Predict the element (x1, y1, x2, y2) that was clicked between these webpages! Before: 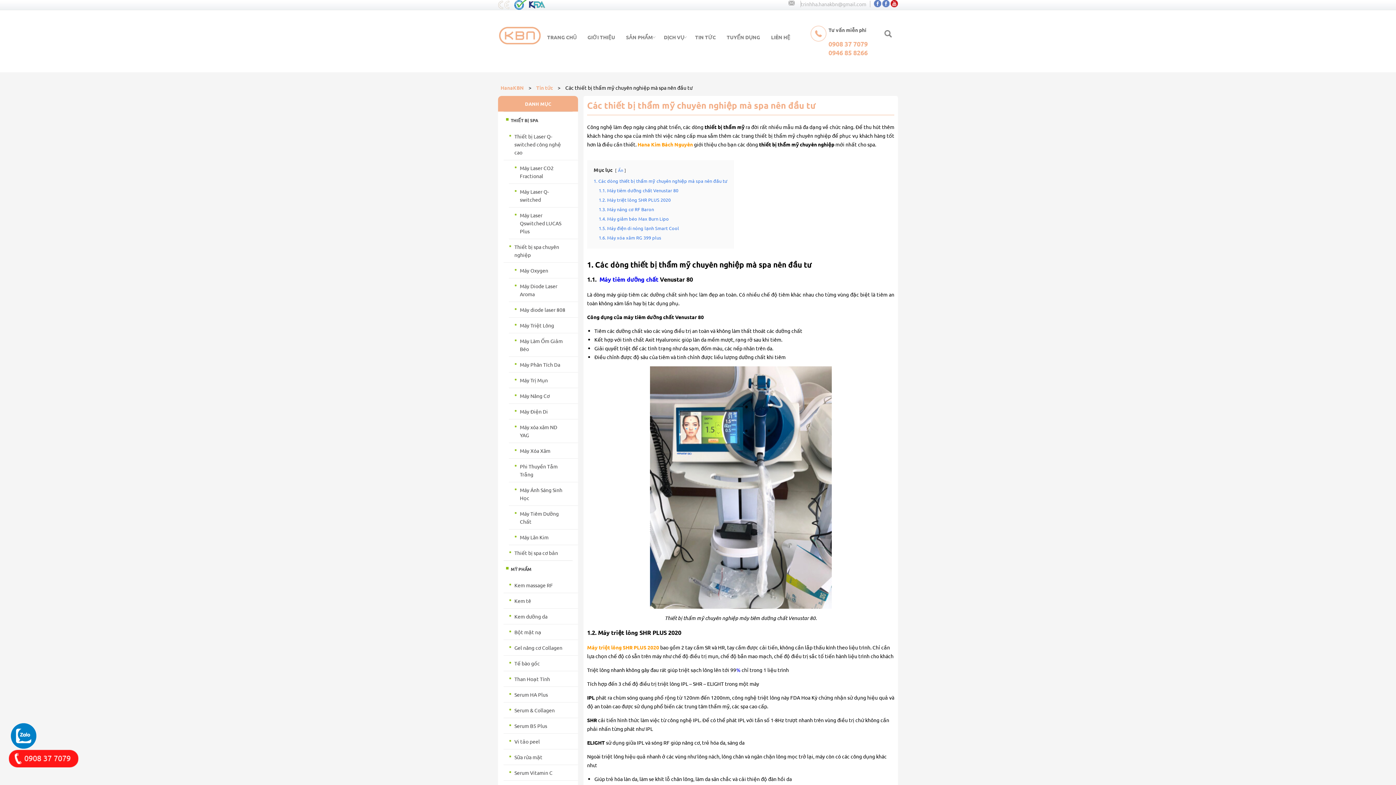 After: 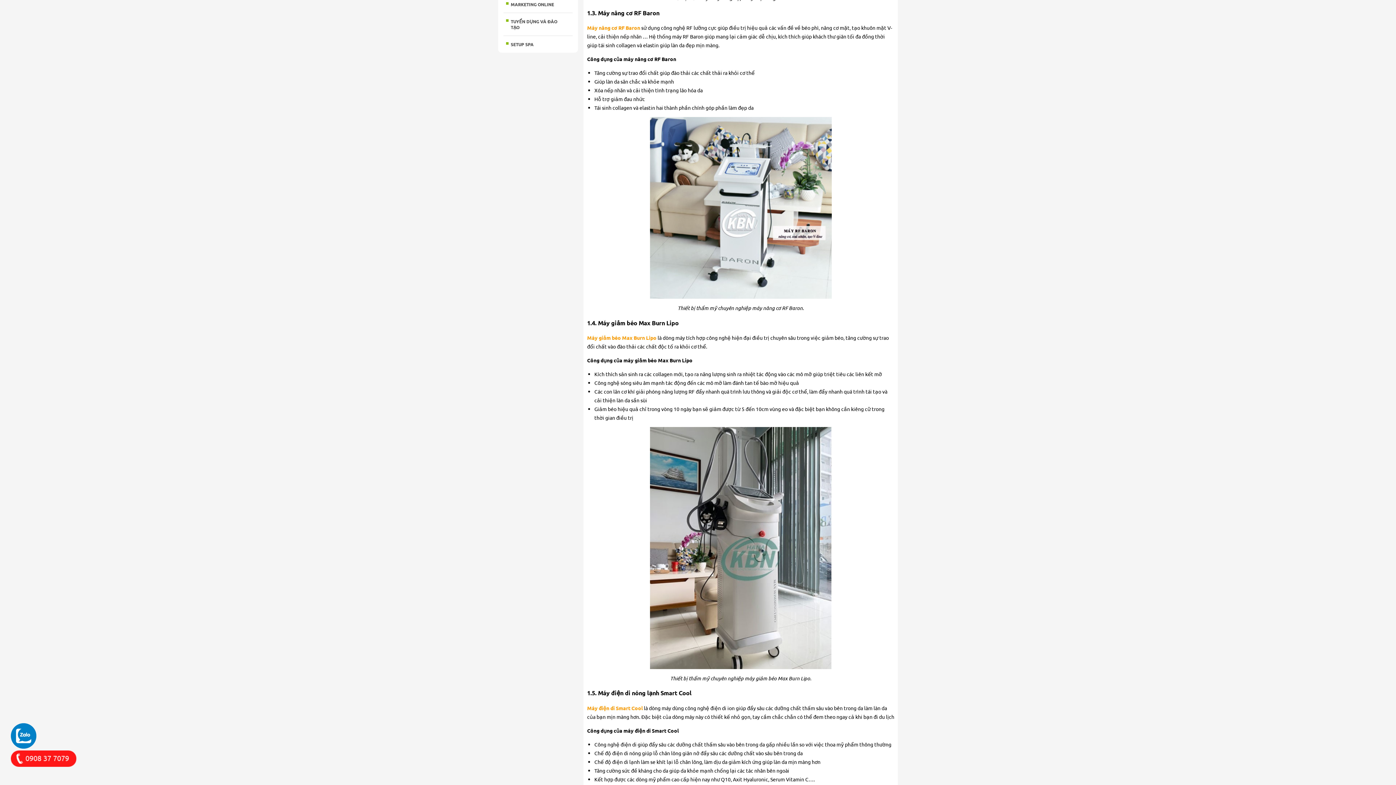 Action: bbox: (598, 206, 654, 212) label: 1.3. Máy nâng cơ RF Baron